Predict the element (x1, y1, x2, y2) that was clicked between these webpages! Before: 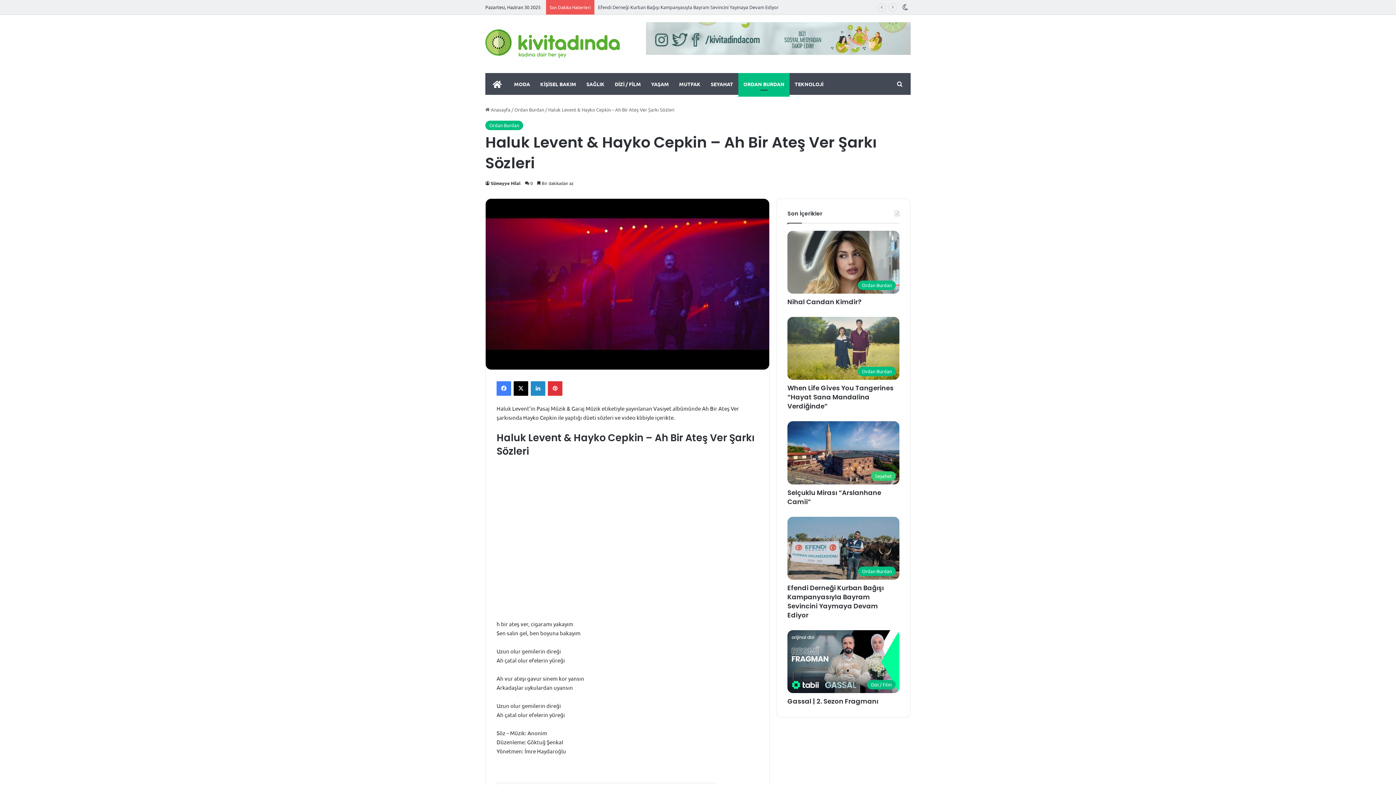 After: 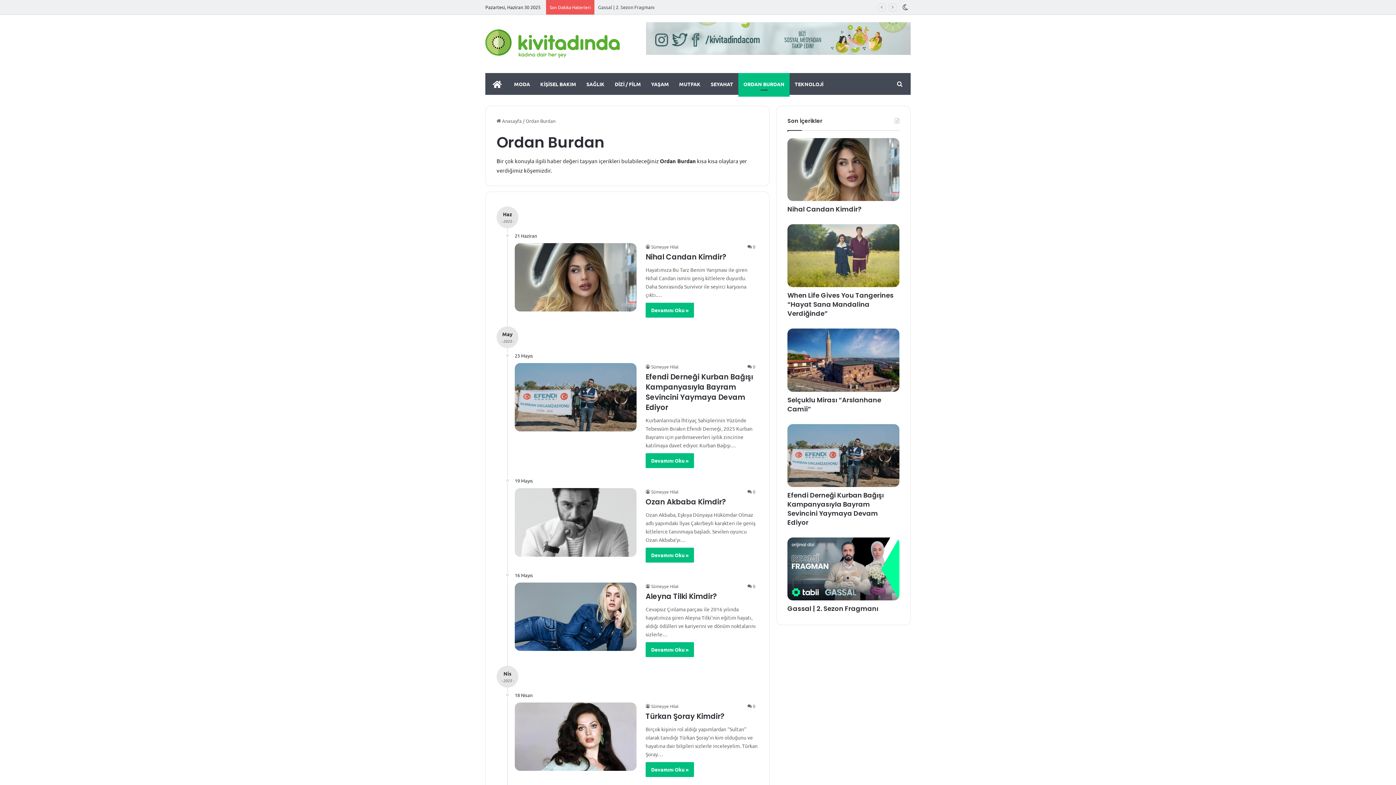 Action: label: ORDAN BURDAN bbox: (738, 73, 789, 94)